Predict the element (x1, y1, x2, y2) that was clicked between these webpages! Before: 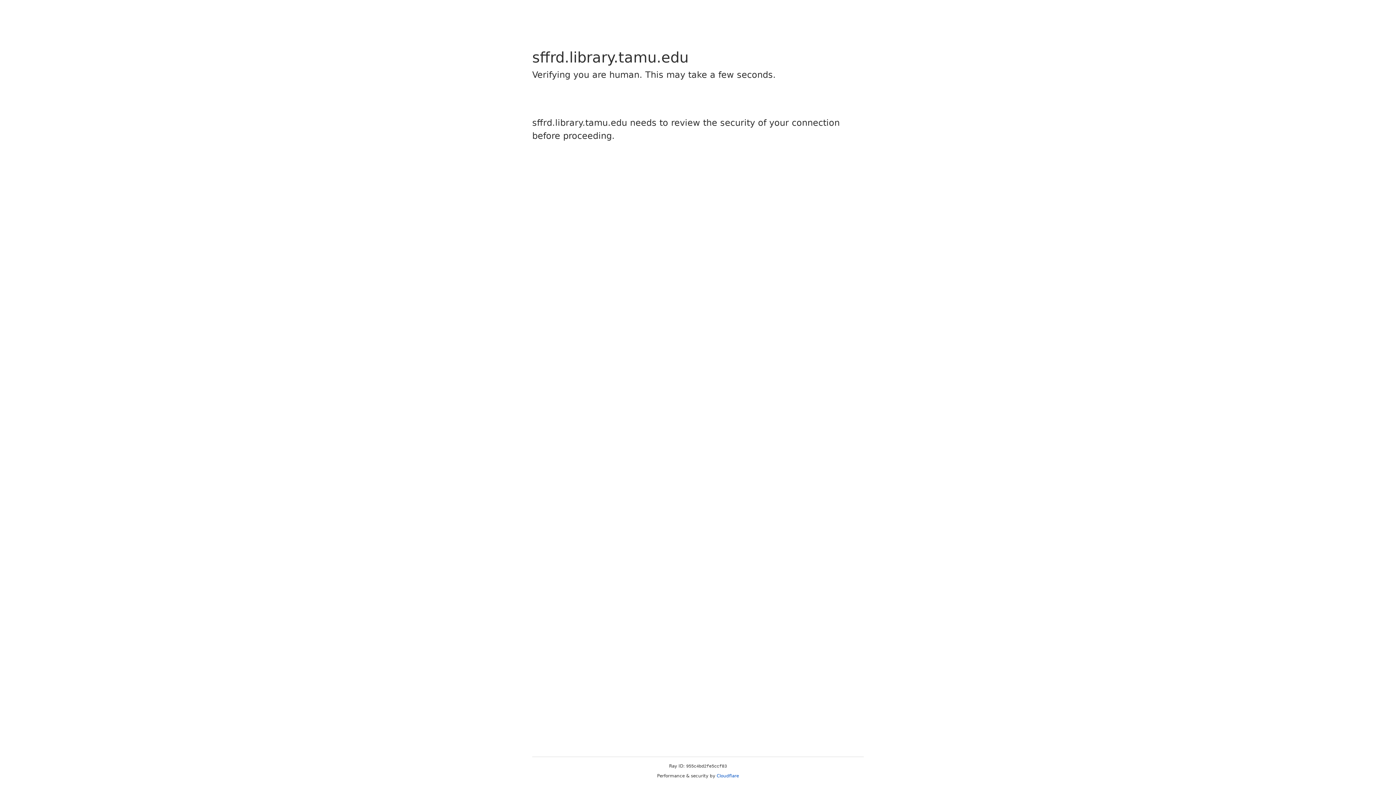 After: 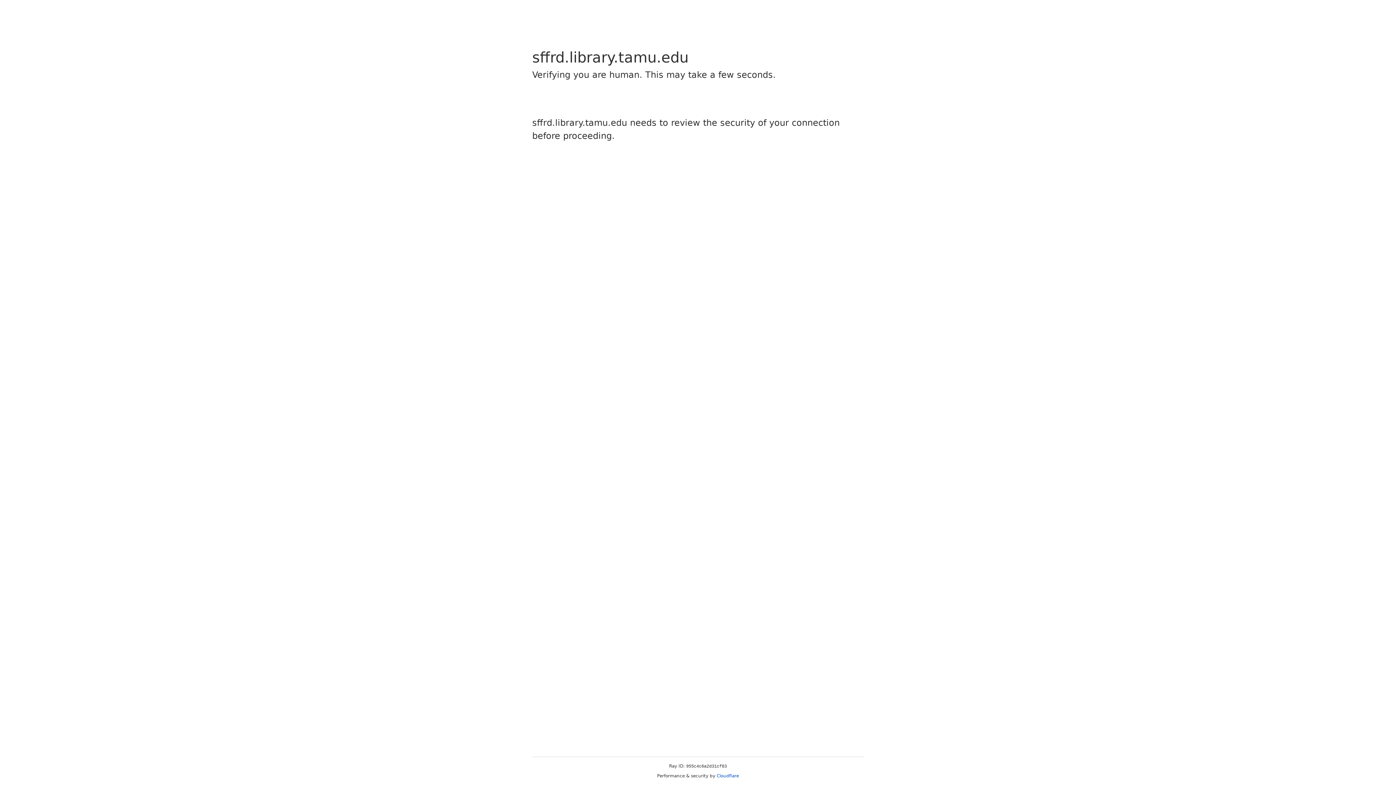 Action: bbox: (716, 773, 739, 778) label: Cloudflare